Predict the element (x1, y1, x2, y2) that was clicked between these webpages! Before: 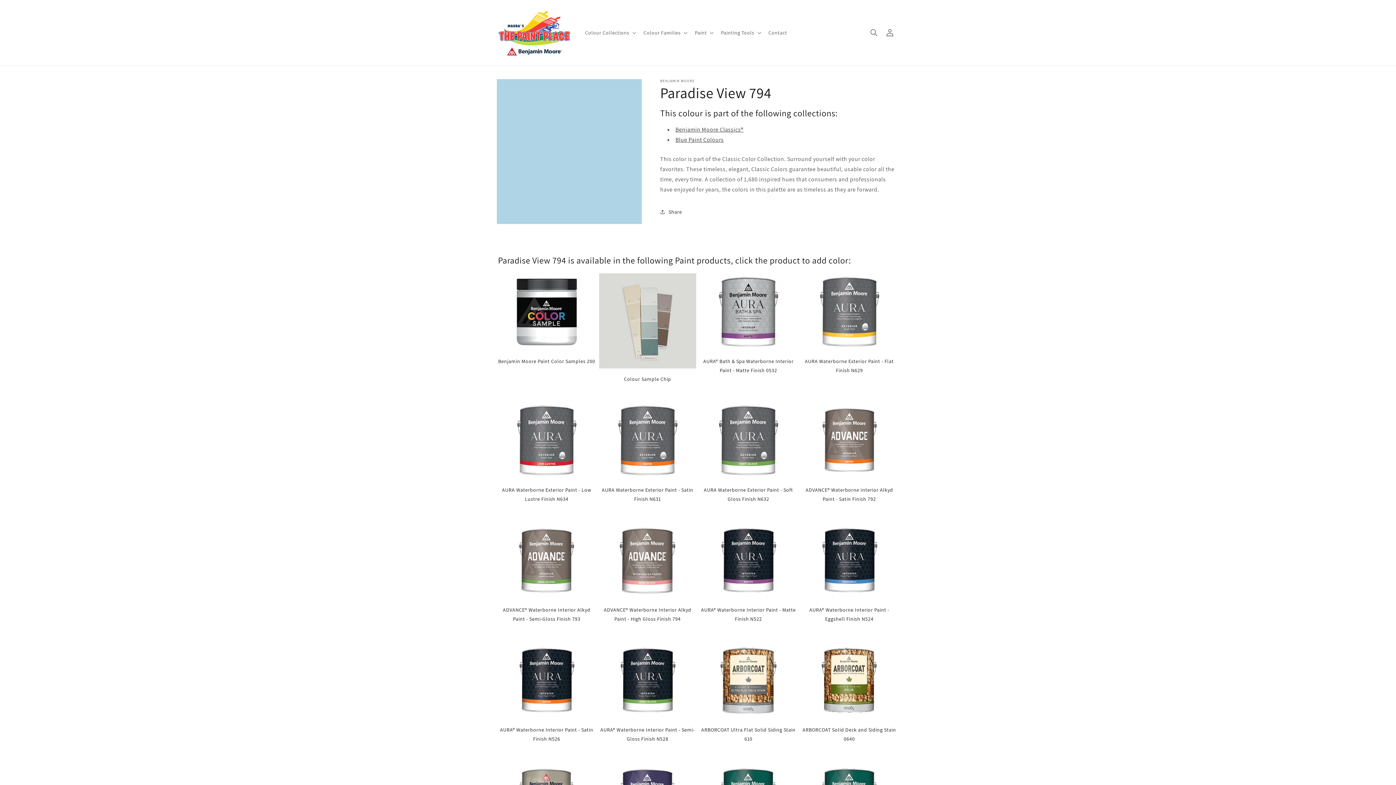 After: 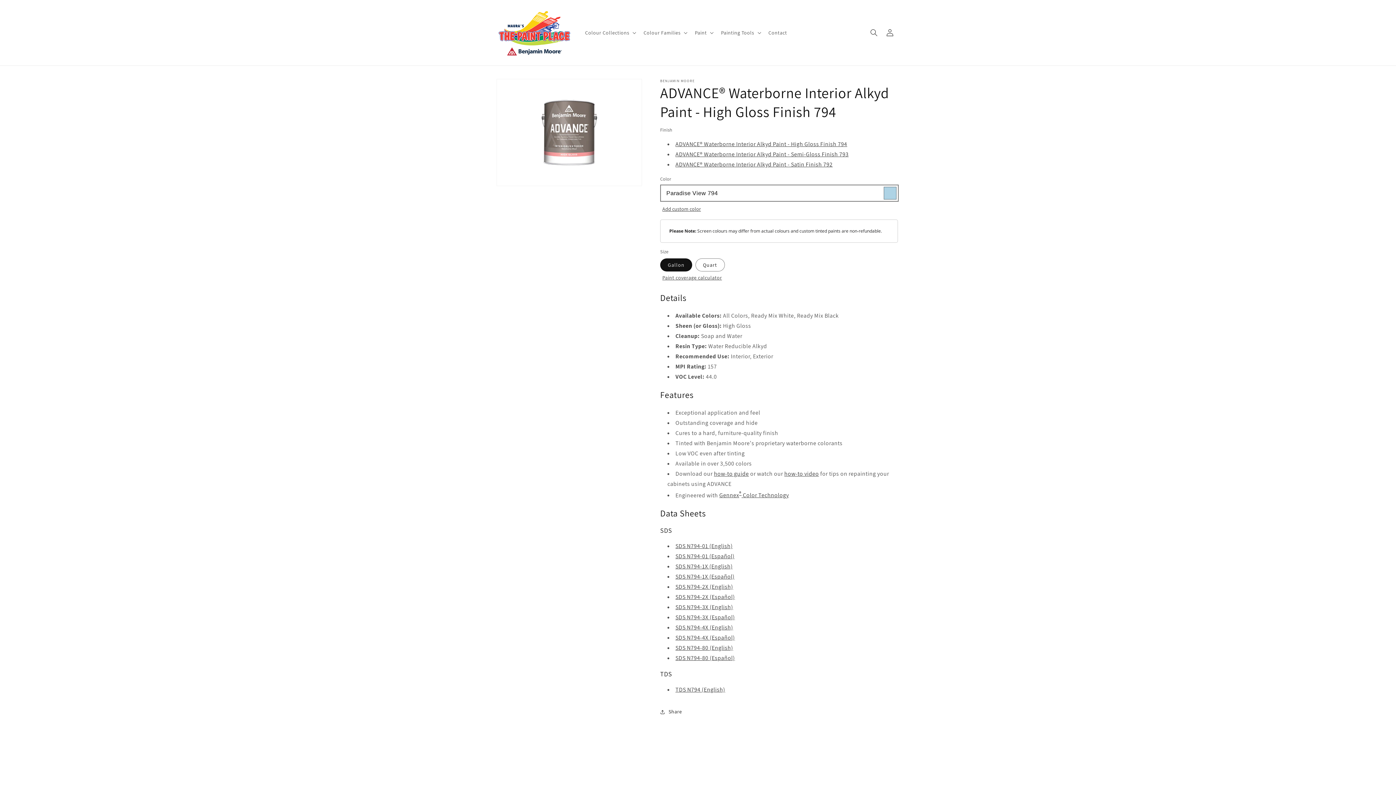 Action: bbox: (599, 522, 696, 623) label: ADVANCE® Waterborne Interior Alkyd Paint - High Gloss Finish 794